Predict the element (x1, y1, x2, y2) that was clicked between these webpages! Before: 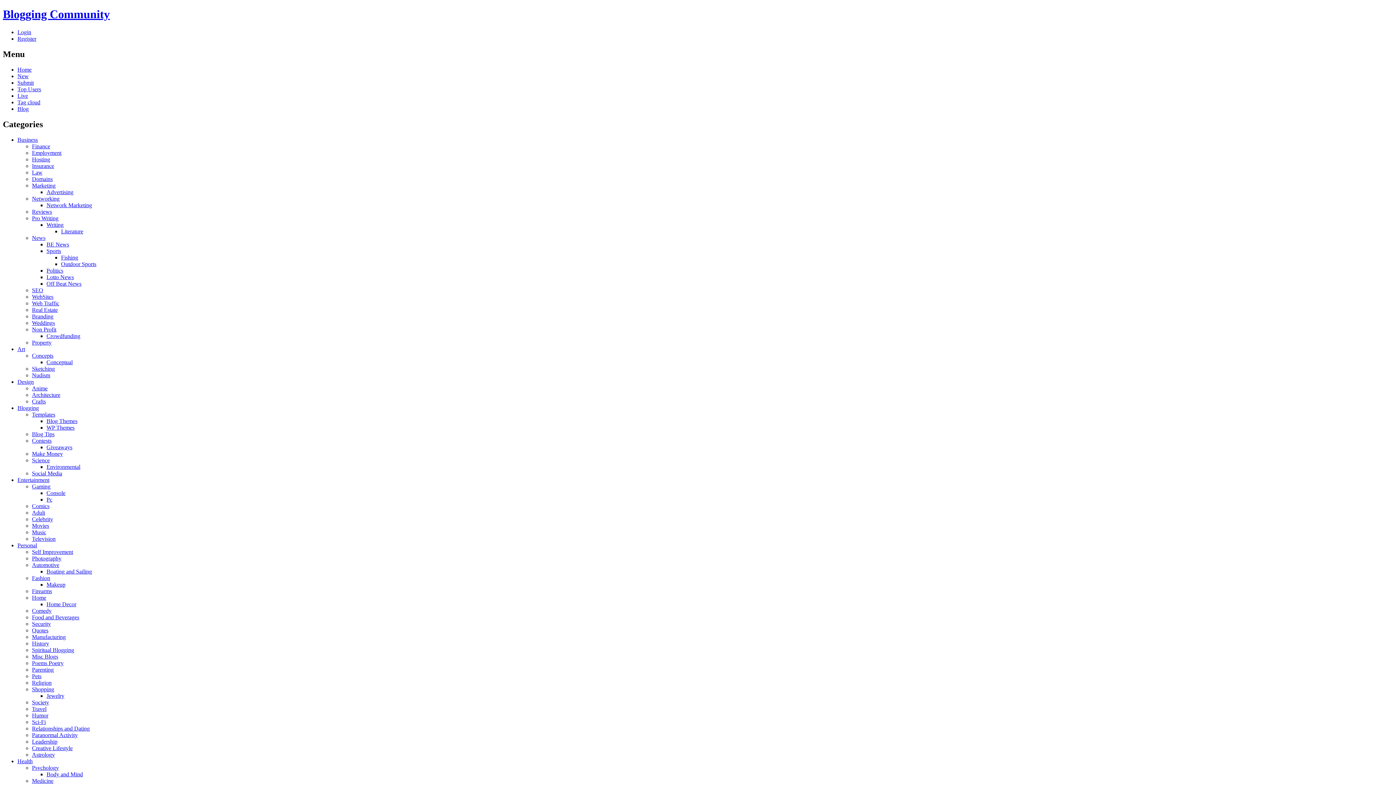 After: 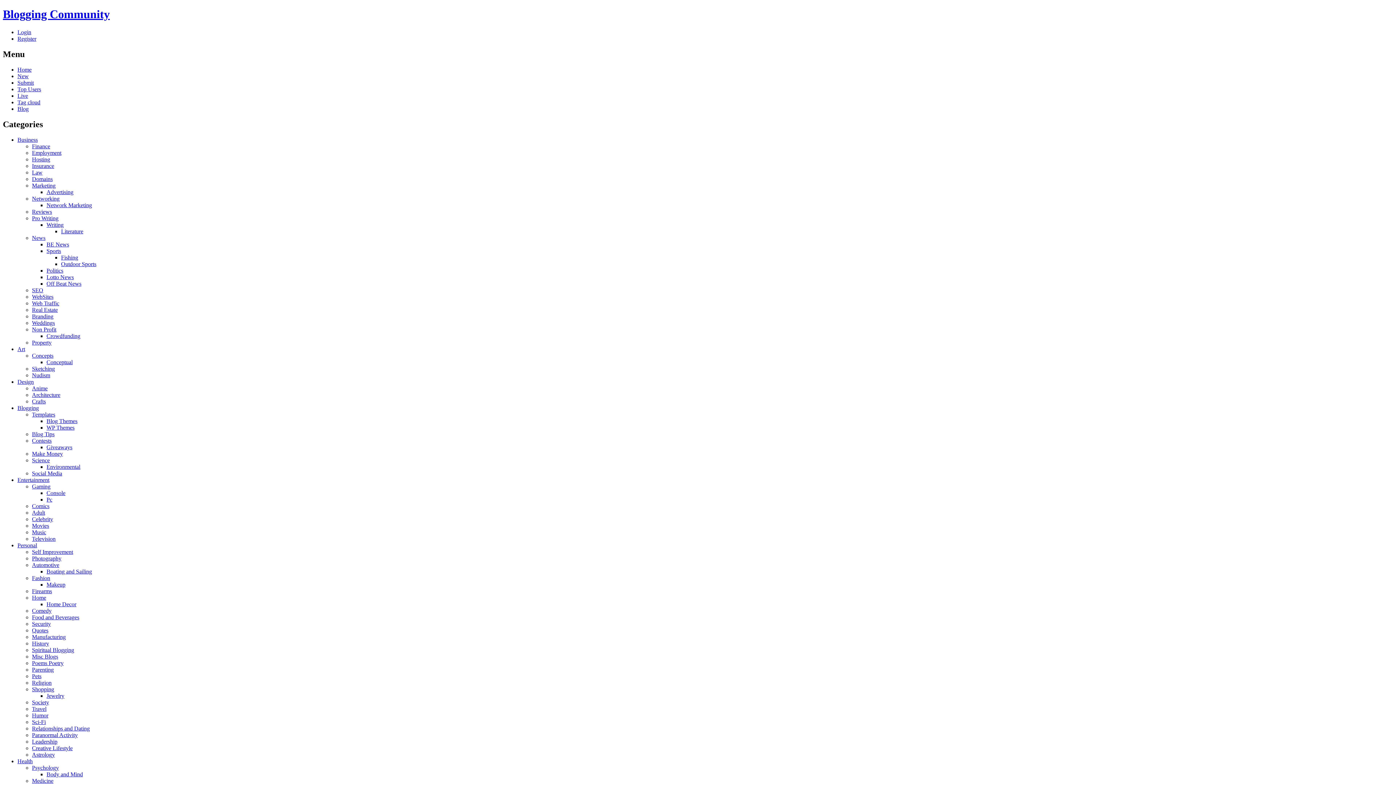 Action: label: Real Estate bbox: (32, 306, 57, 312)